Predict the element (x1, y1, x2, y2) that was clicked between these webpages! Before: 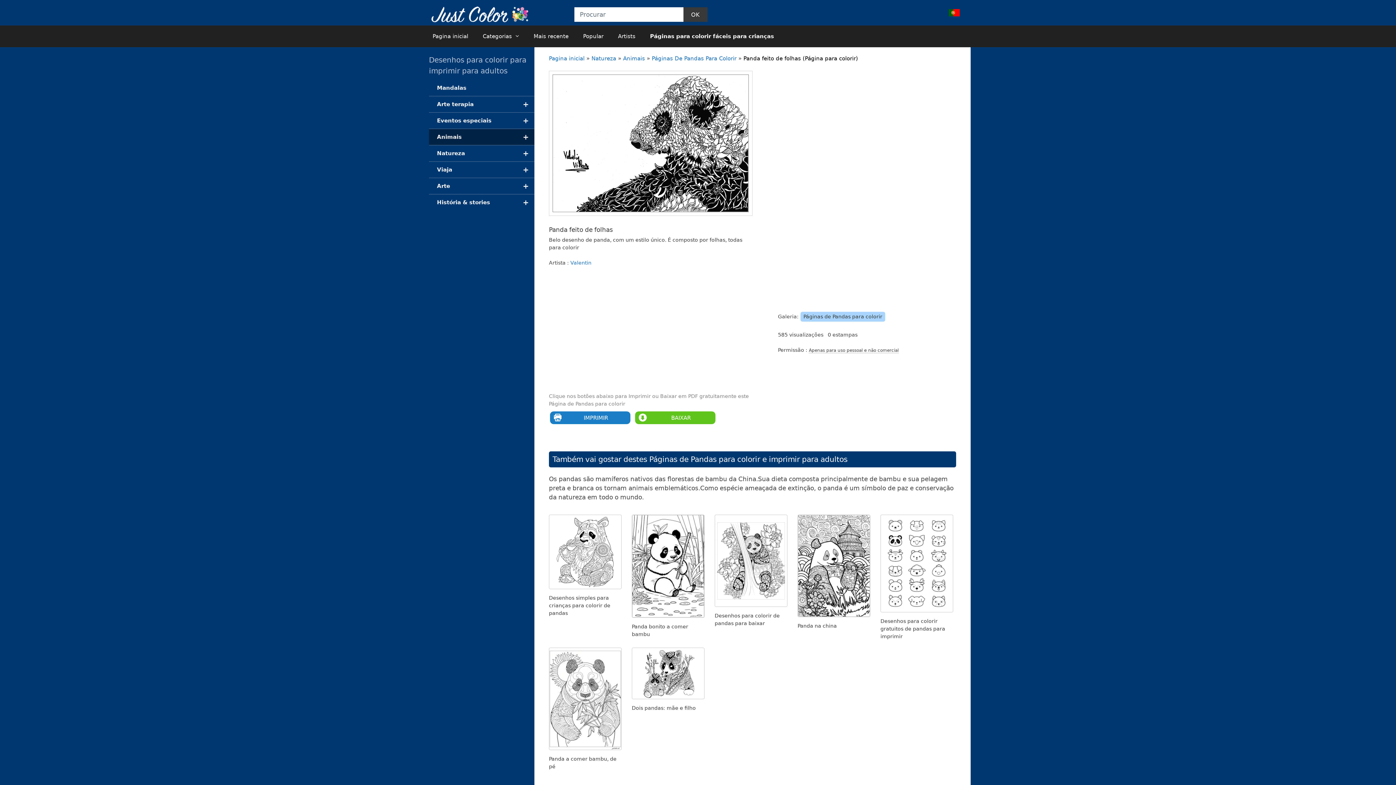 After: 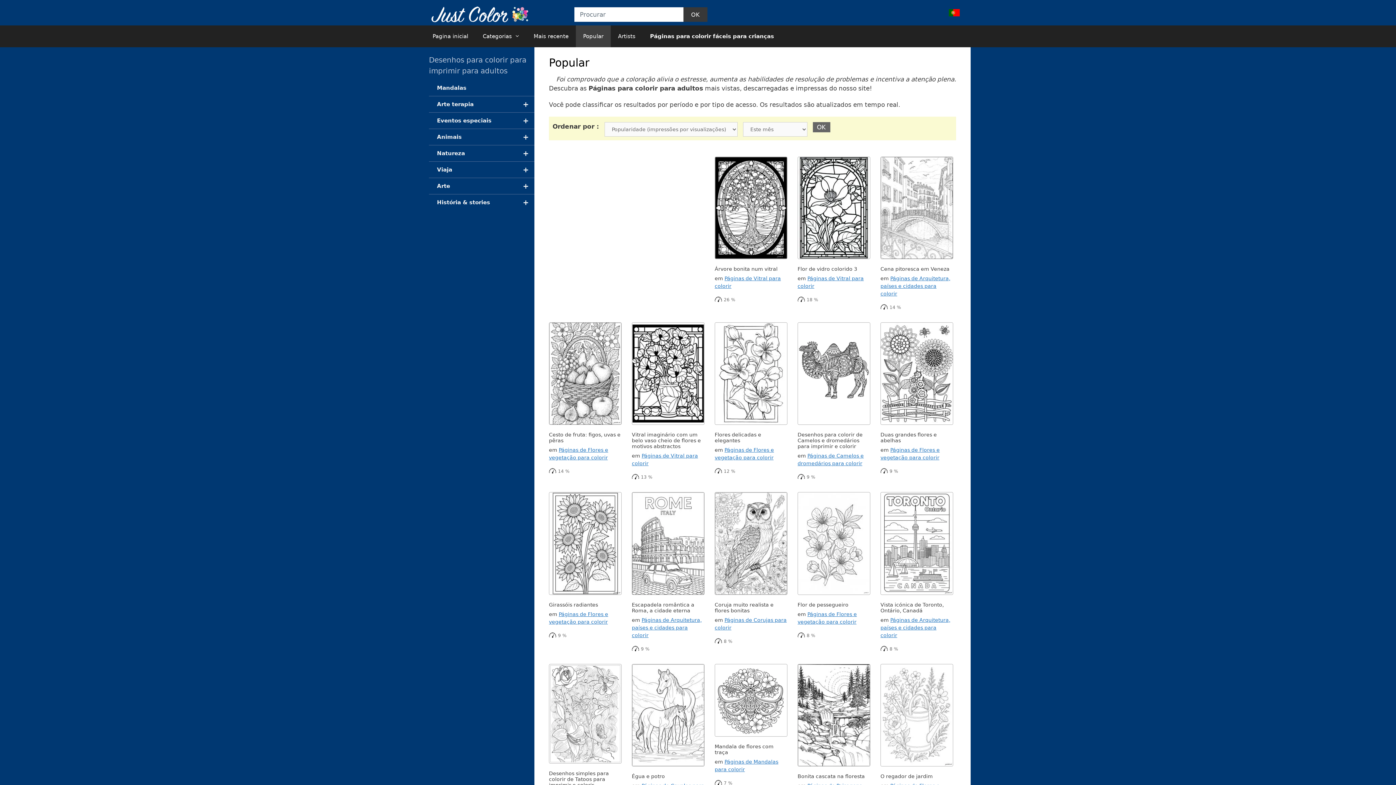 Action: bbox: (576, 25, 610, 47) label: Popular